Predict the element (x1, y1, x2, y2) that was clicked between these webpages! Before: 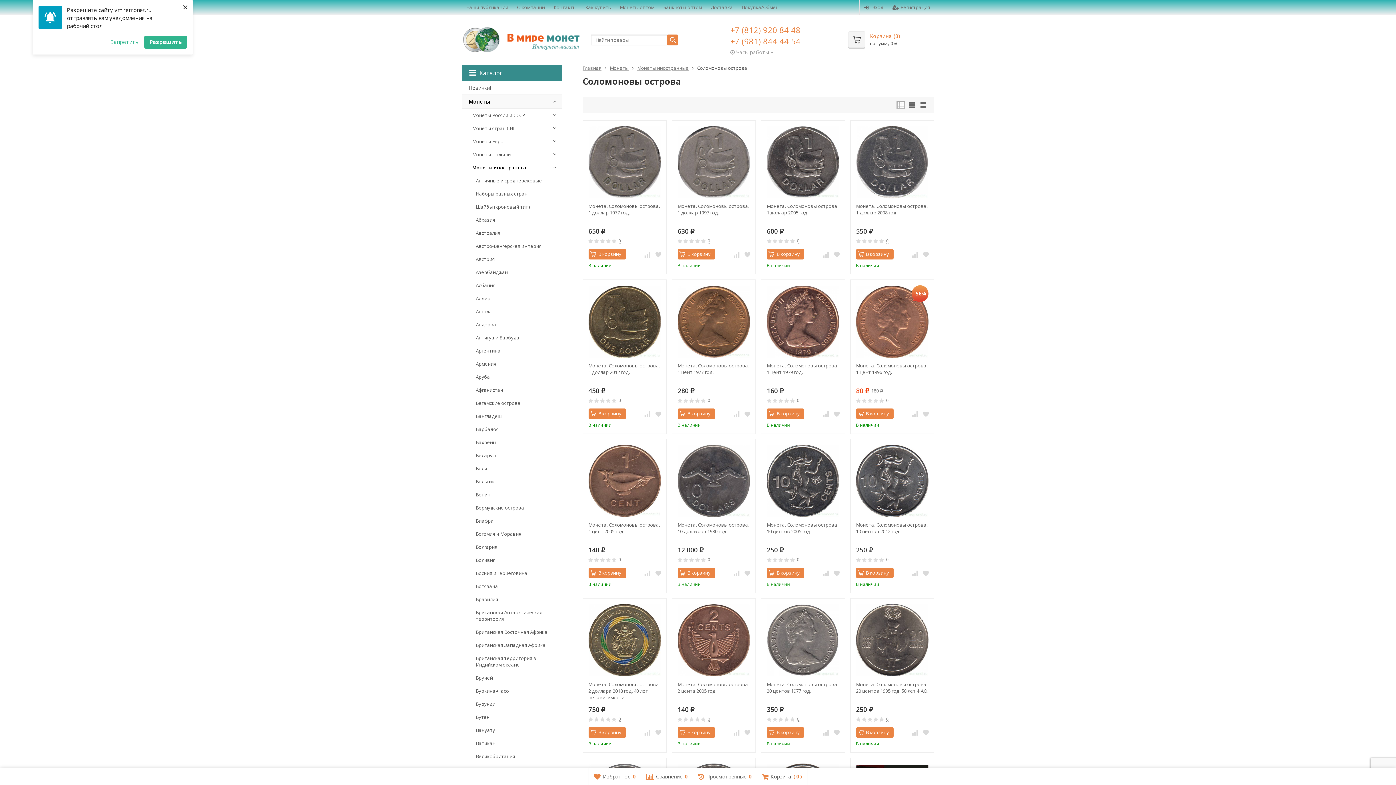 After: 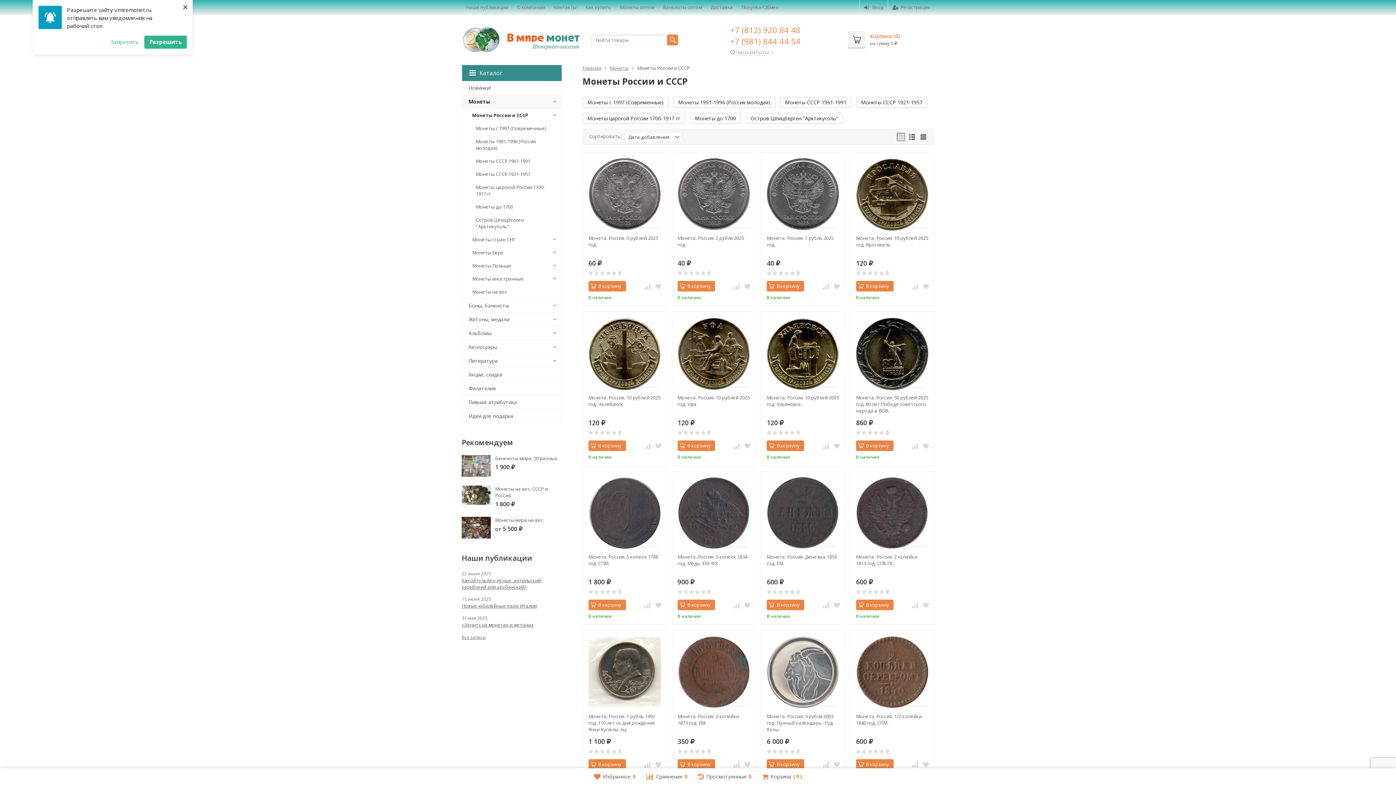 Action: bbox: (462, 108, 561, 121) label: Монеты России и СССР